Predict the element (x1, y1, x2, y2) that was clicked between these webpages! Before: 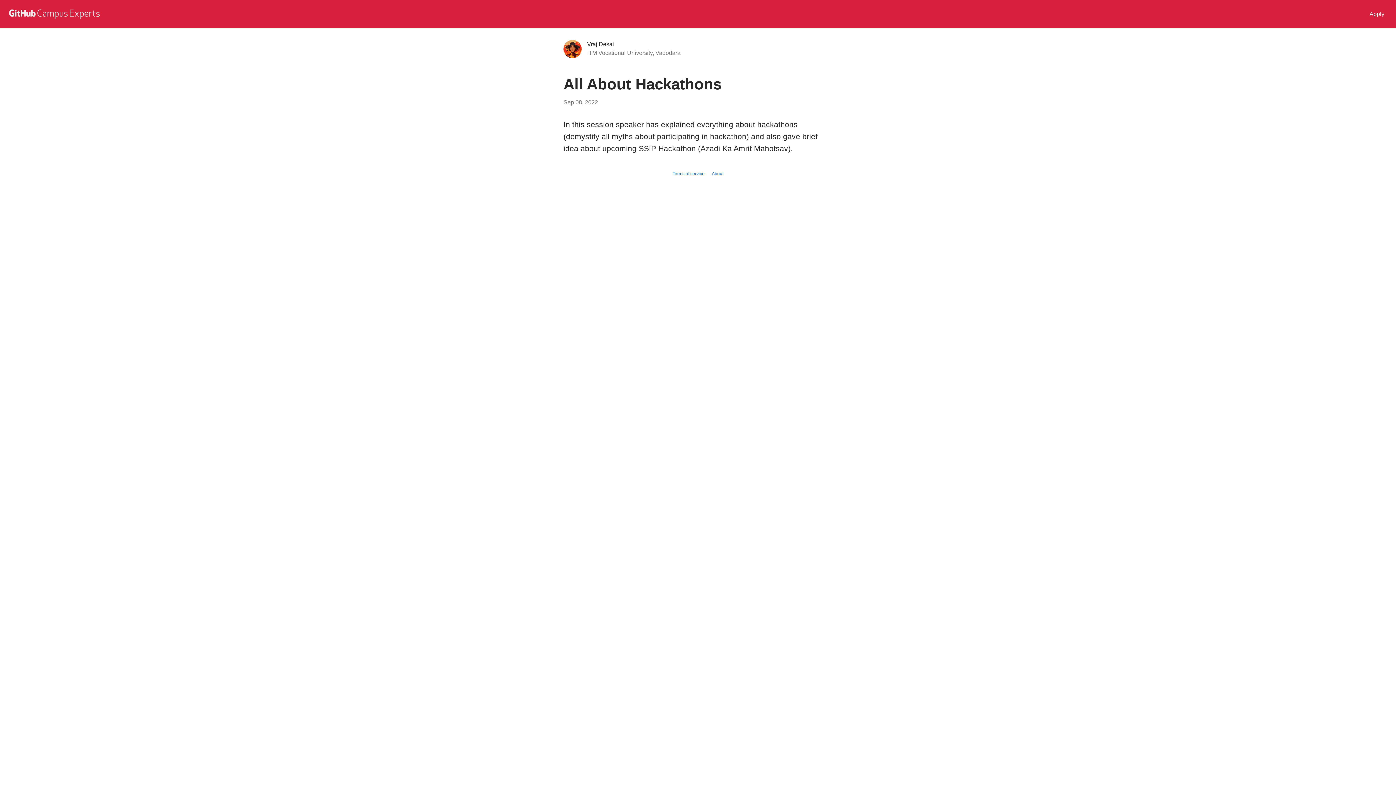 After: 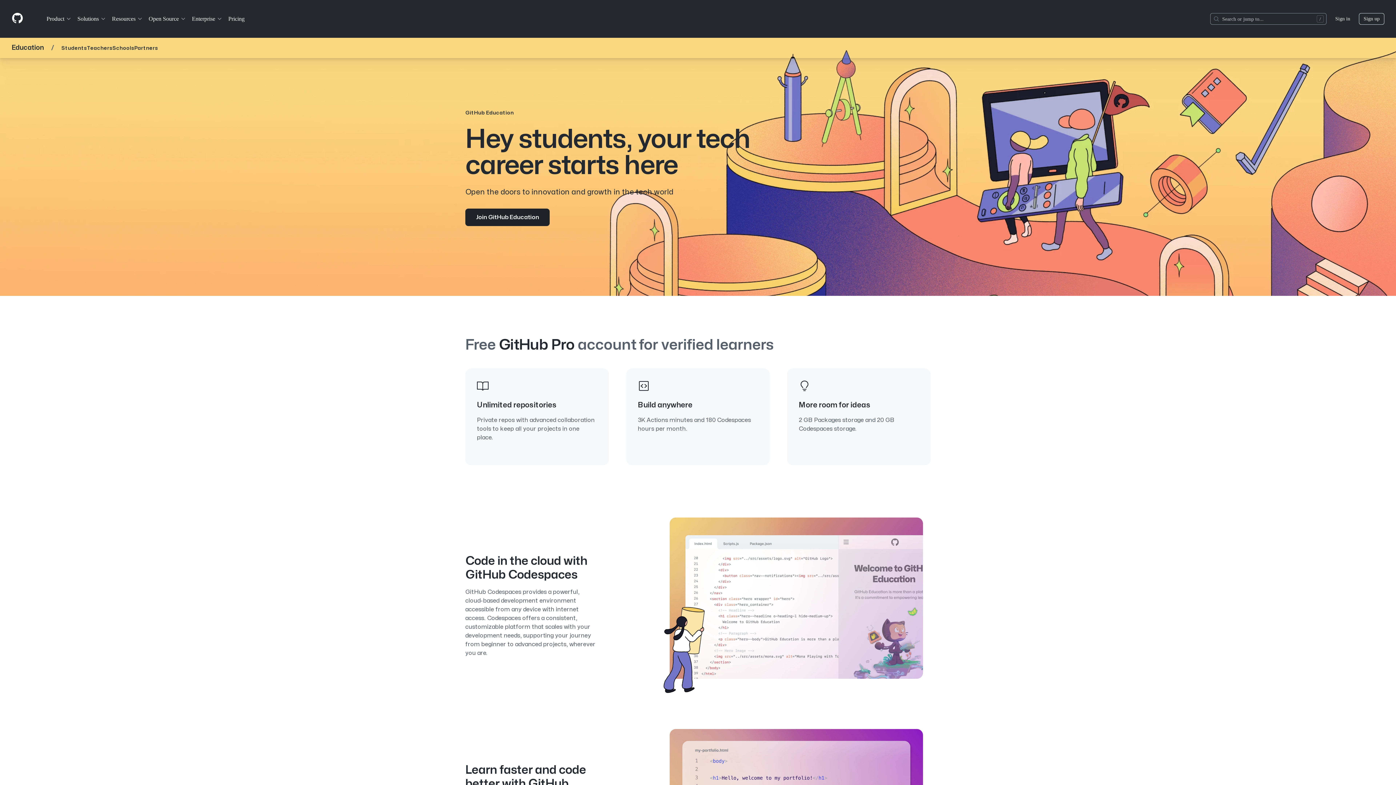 Action: bbox: (709, 171, 726, 176) label: About